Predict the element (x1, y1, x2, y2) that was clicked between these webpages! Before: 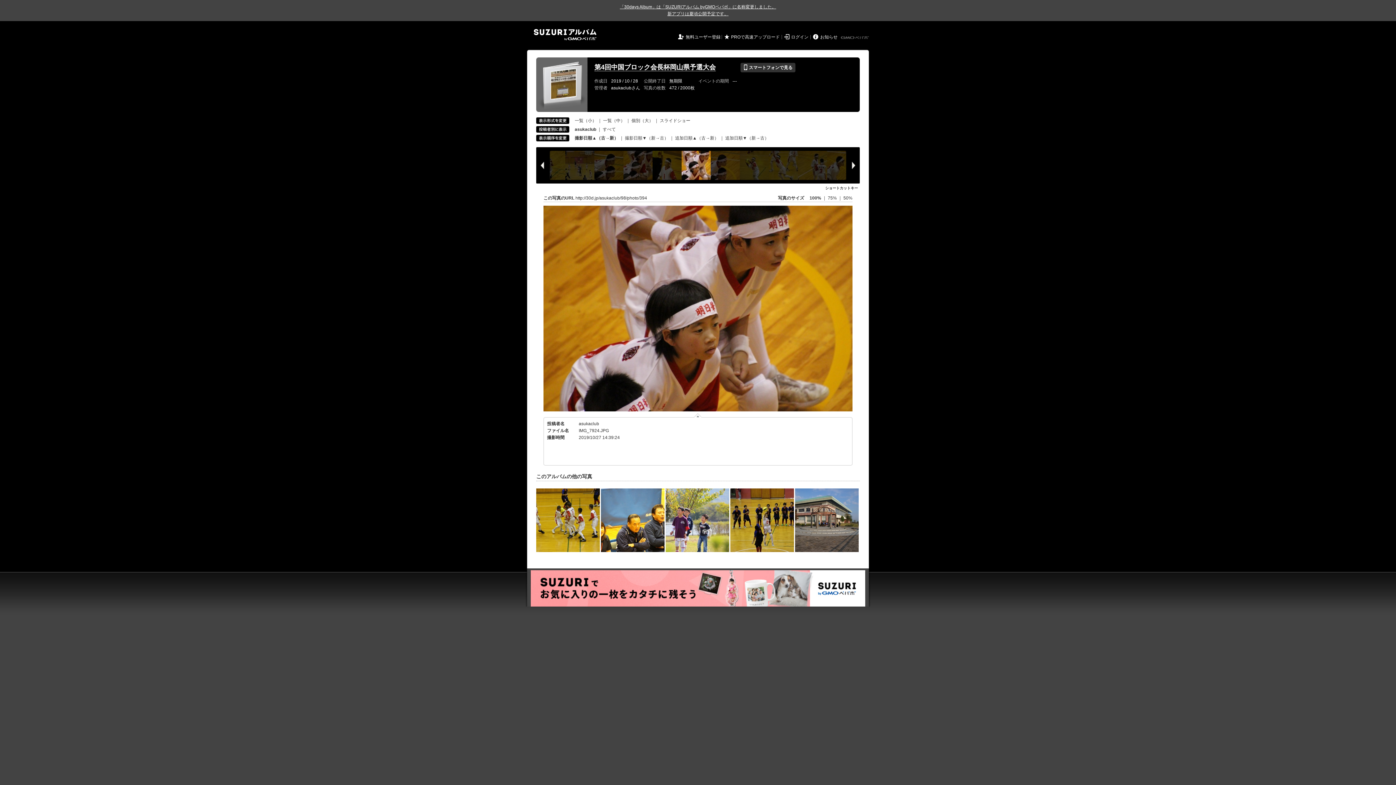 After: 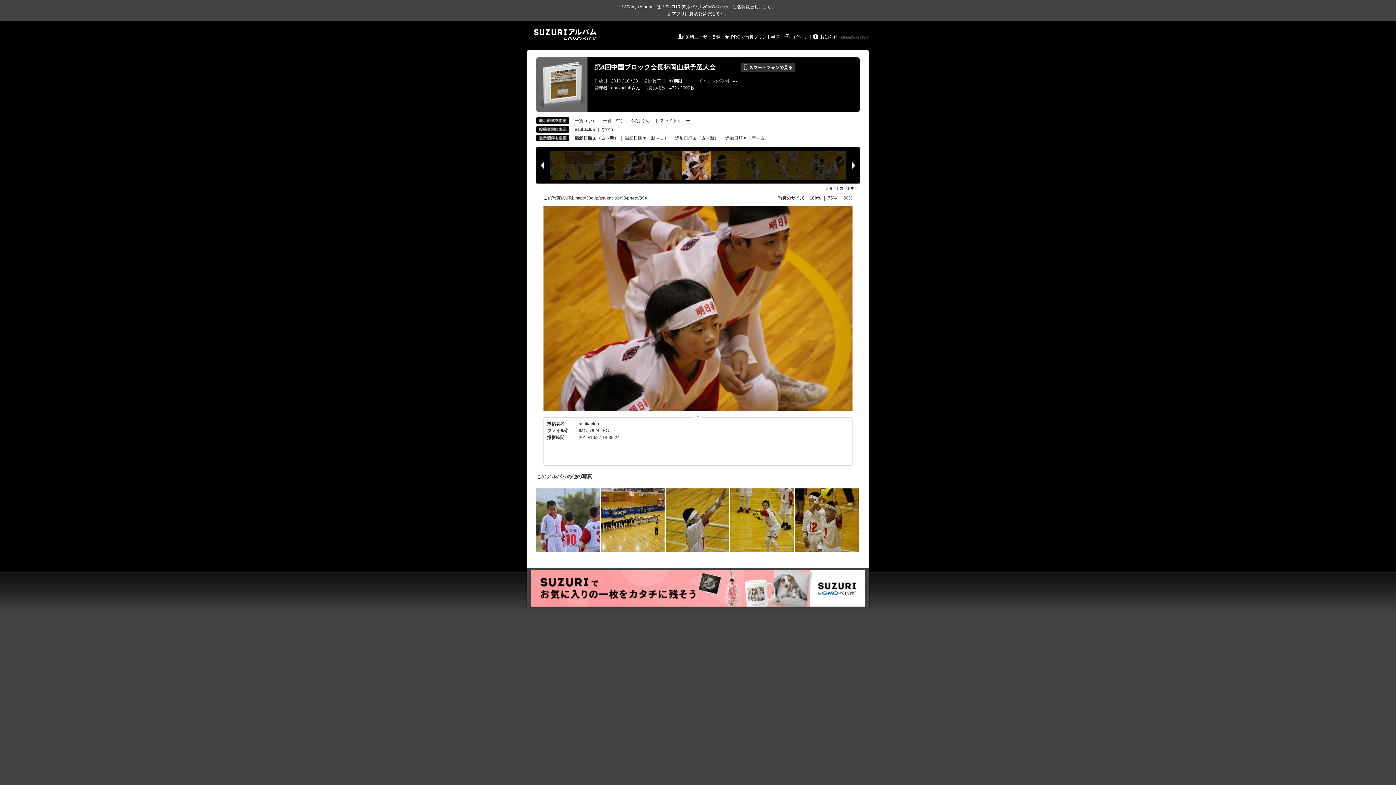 Action: label: http://30d.jp/asukaclub/98/photo/394 bbox: (575, 195, 647, 200)